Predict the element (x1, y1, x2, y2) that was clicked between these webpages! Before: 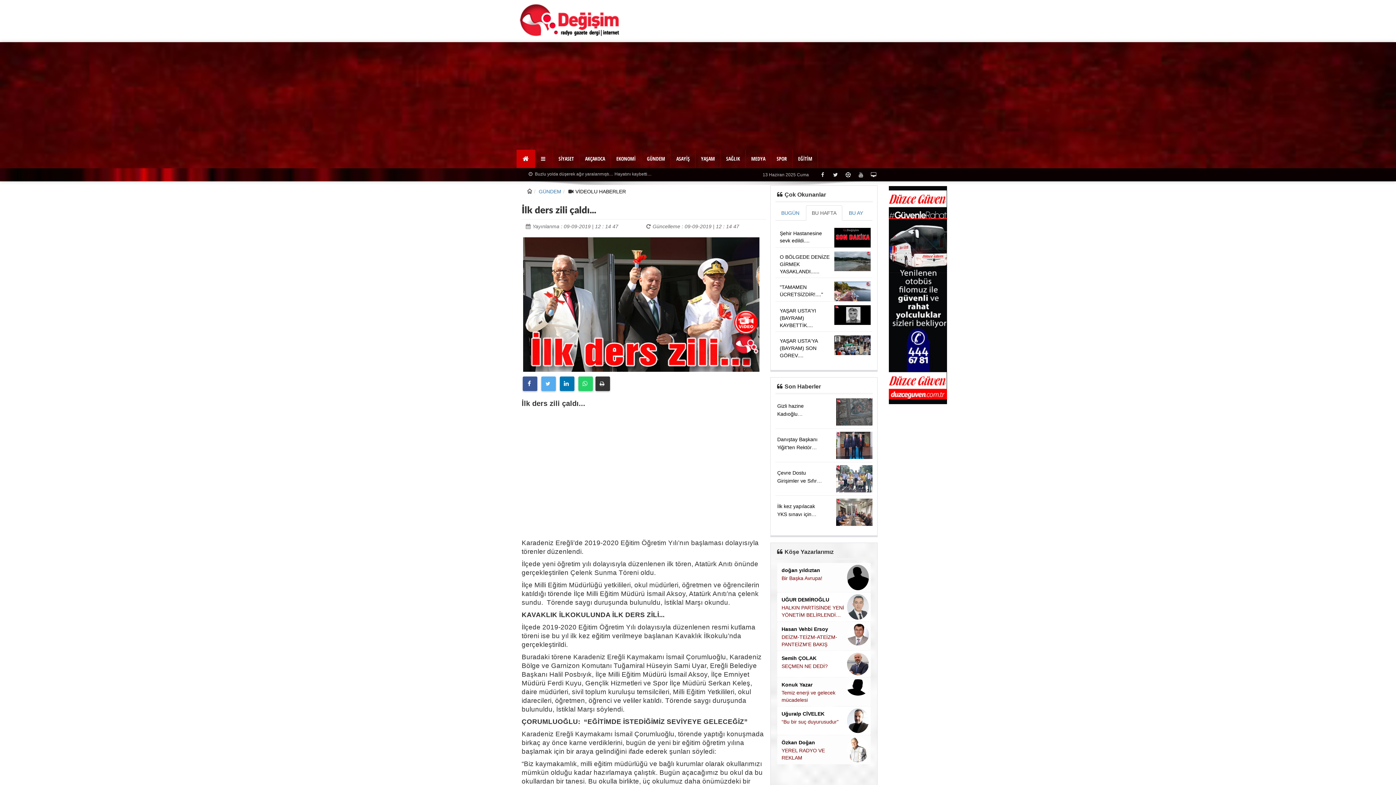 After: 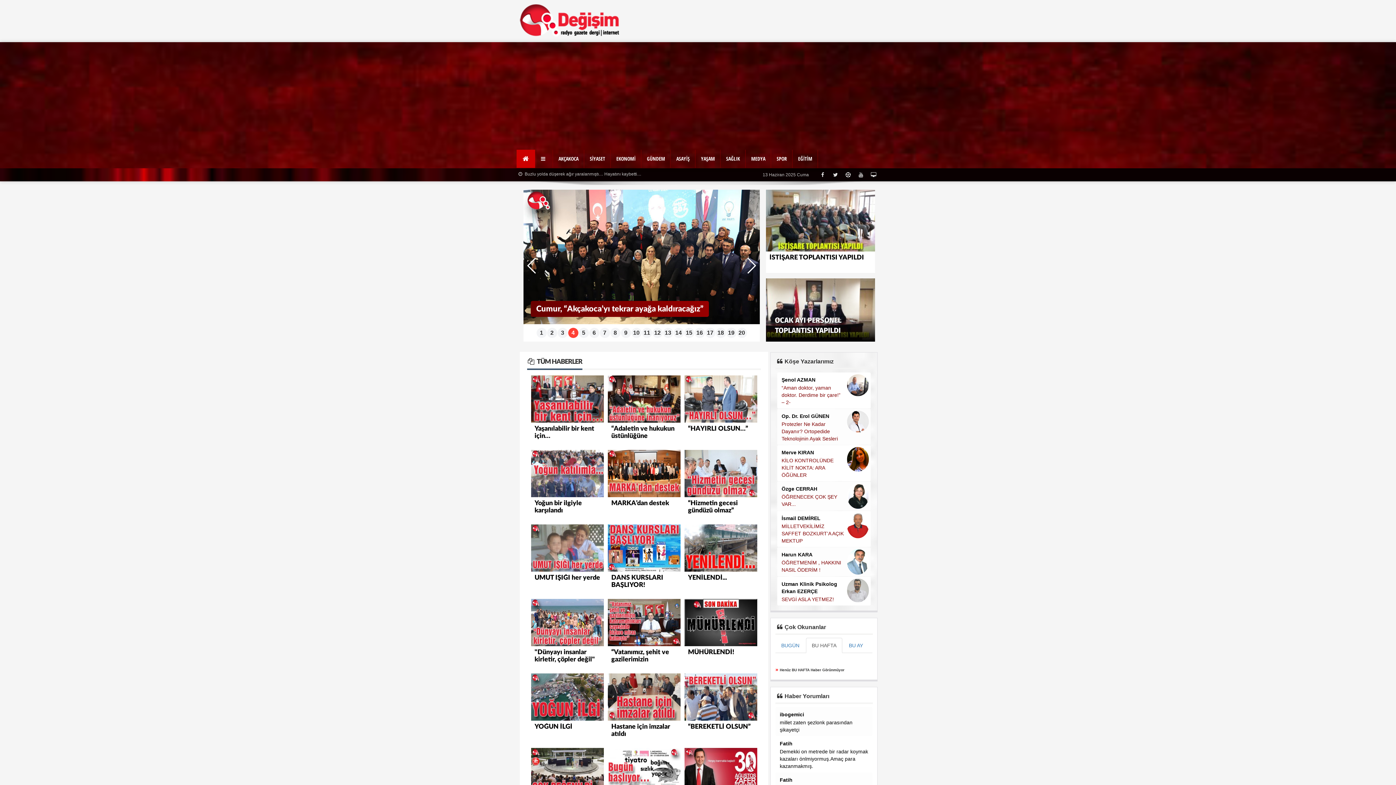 Action: bbox: (579, 149, 610, 168) label: AKÇAKOCA